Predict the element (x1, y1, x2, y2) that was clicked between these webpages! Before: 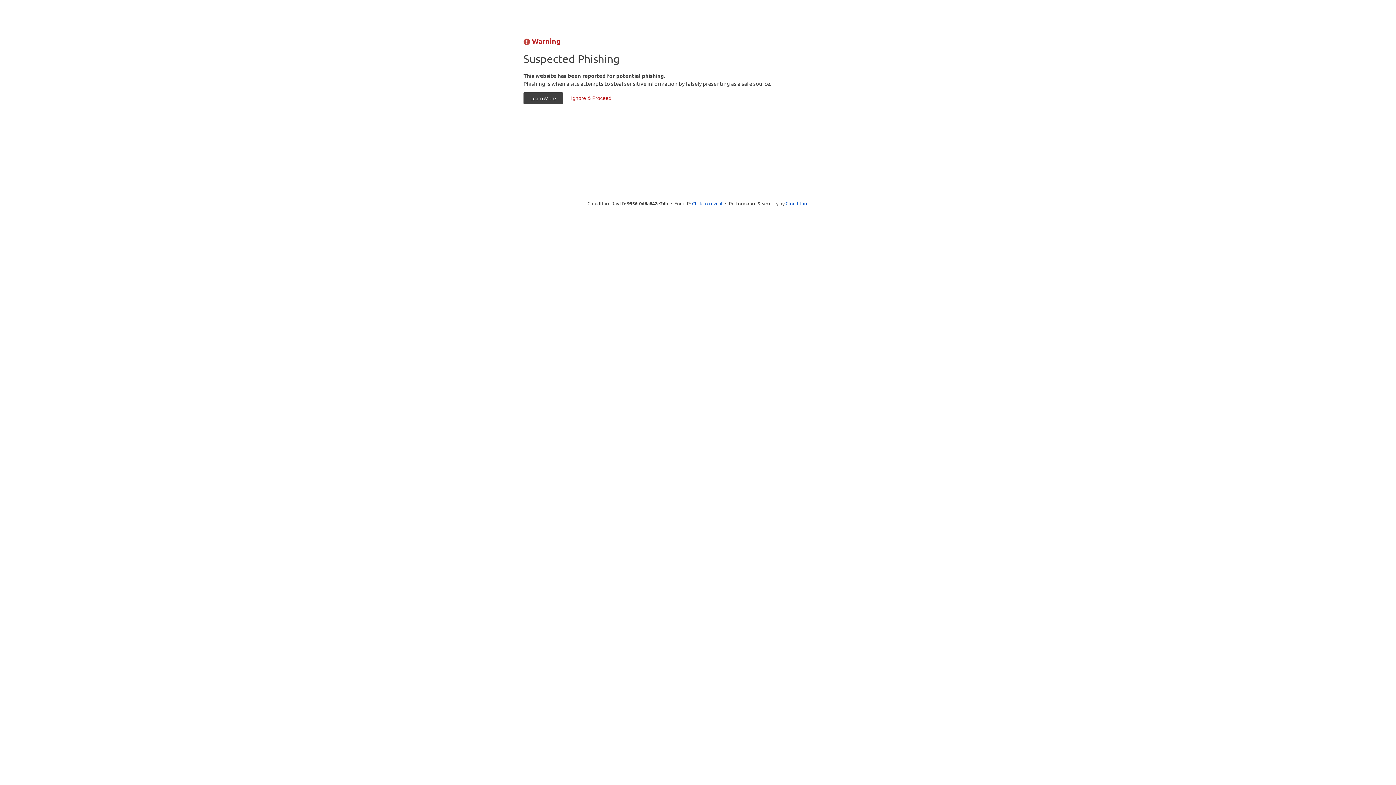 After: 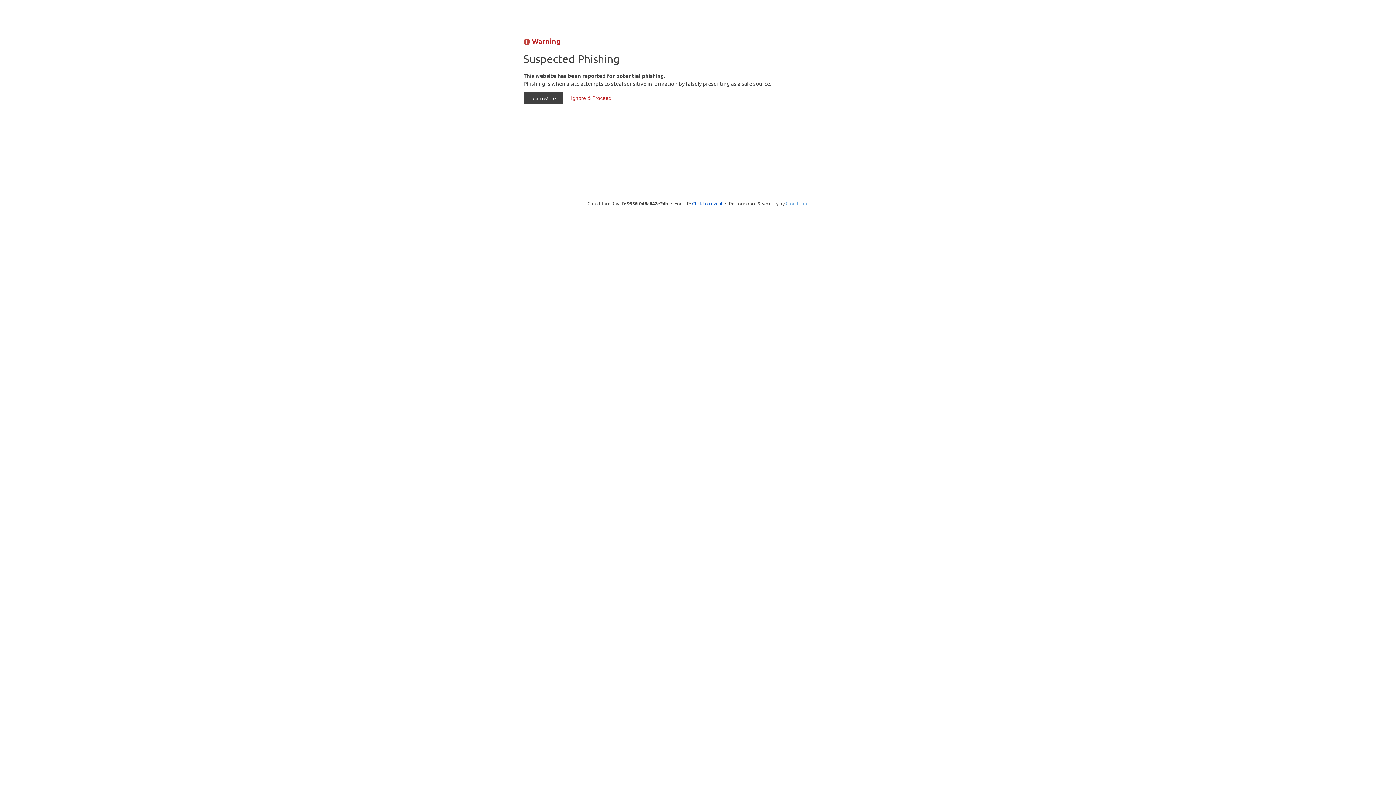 Action: bbox: (785, 200, 808, 206) label: Cloudflare